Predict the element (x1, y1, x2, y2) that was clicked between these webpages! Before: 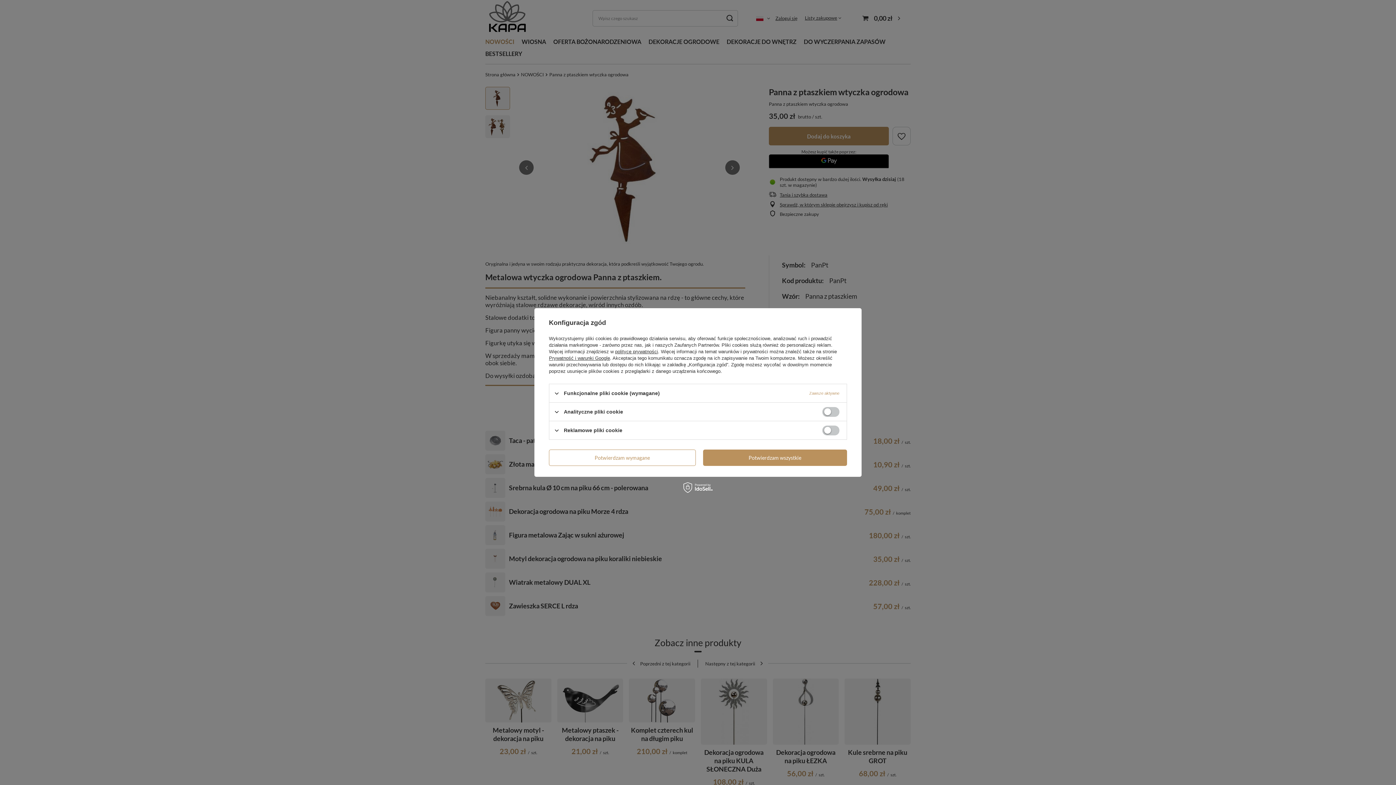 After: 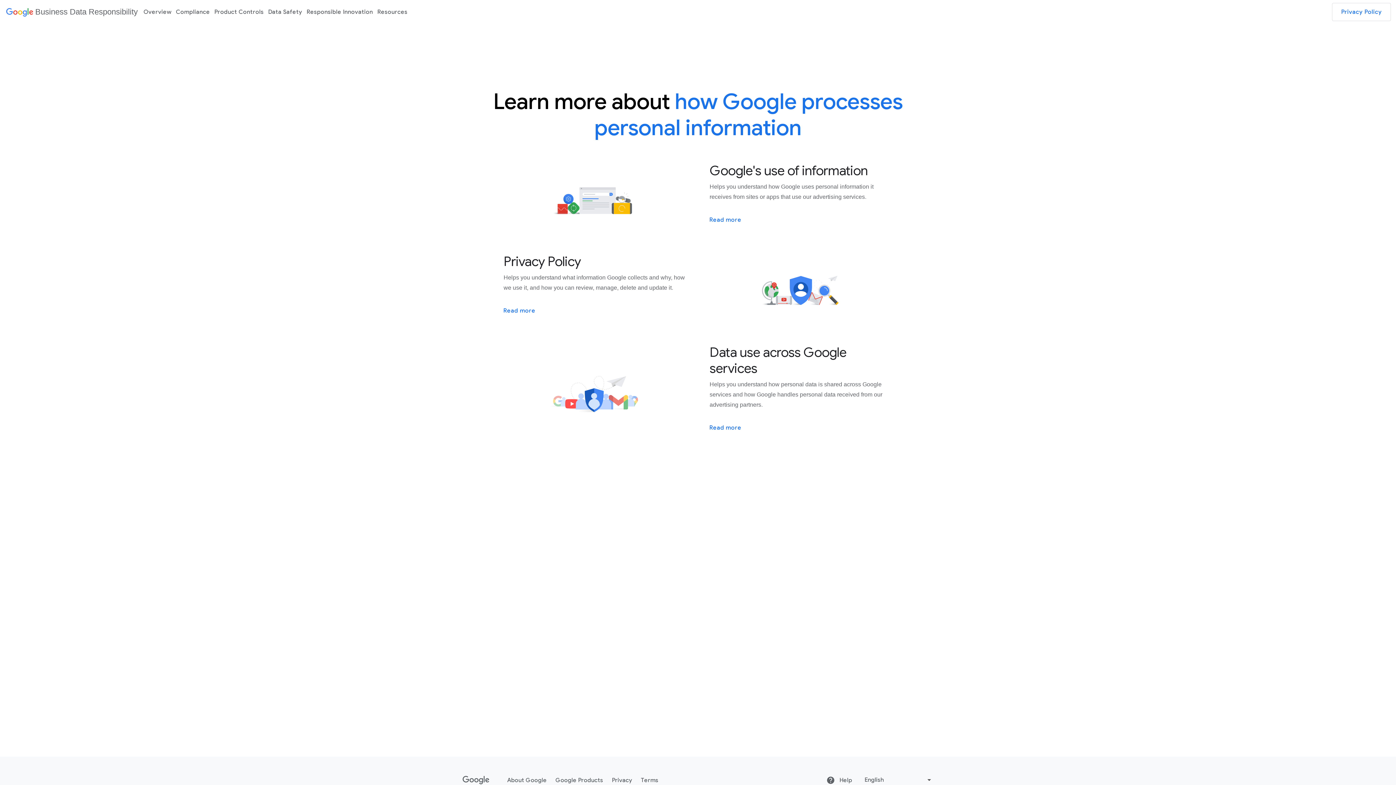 Action: label: Prywatność i warunki Google bbox: (549, 355, 610, 361)